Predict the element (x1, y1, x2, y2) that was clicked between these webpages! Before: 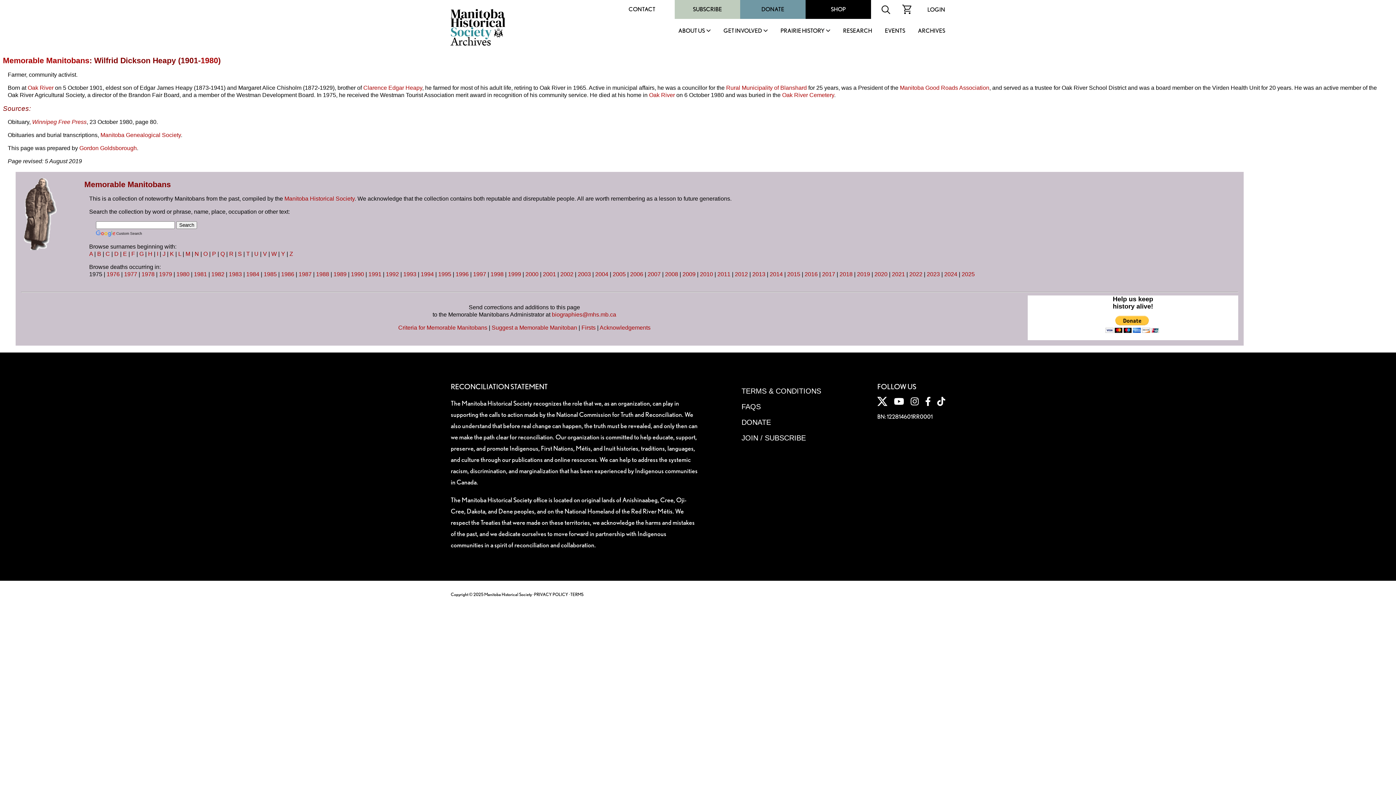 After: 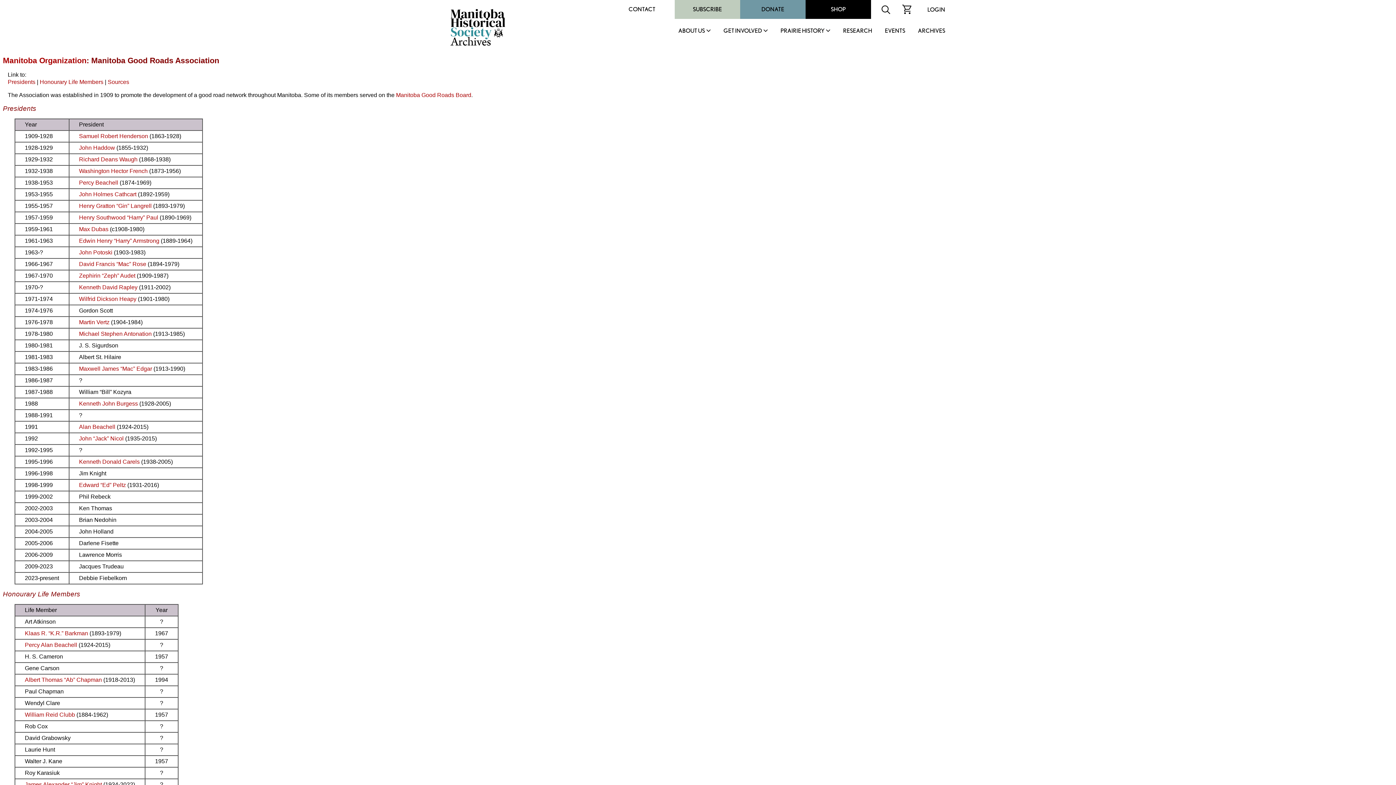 Action: label: Manitoba Good Roads Association bbox: (900, 84, 989, 91)